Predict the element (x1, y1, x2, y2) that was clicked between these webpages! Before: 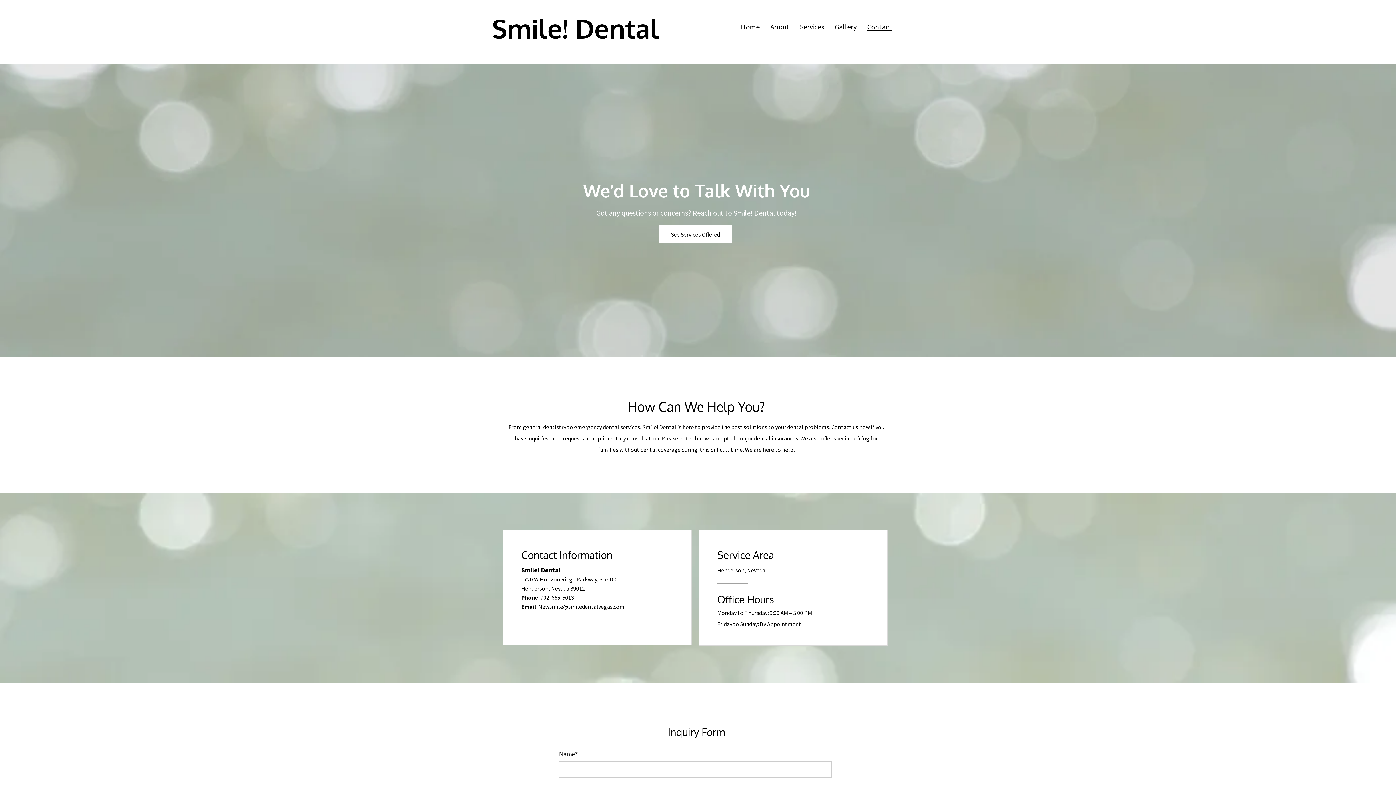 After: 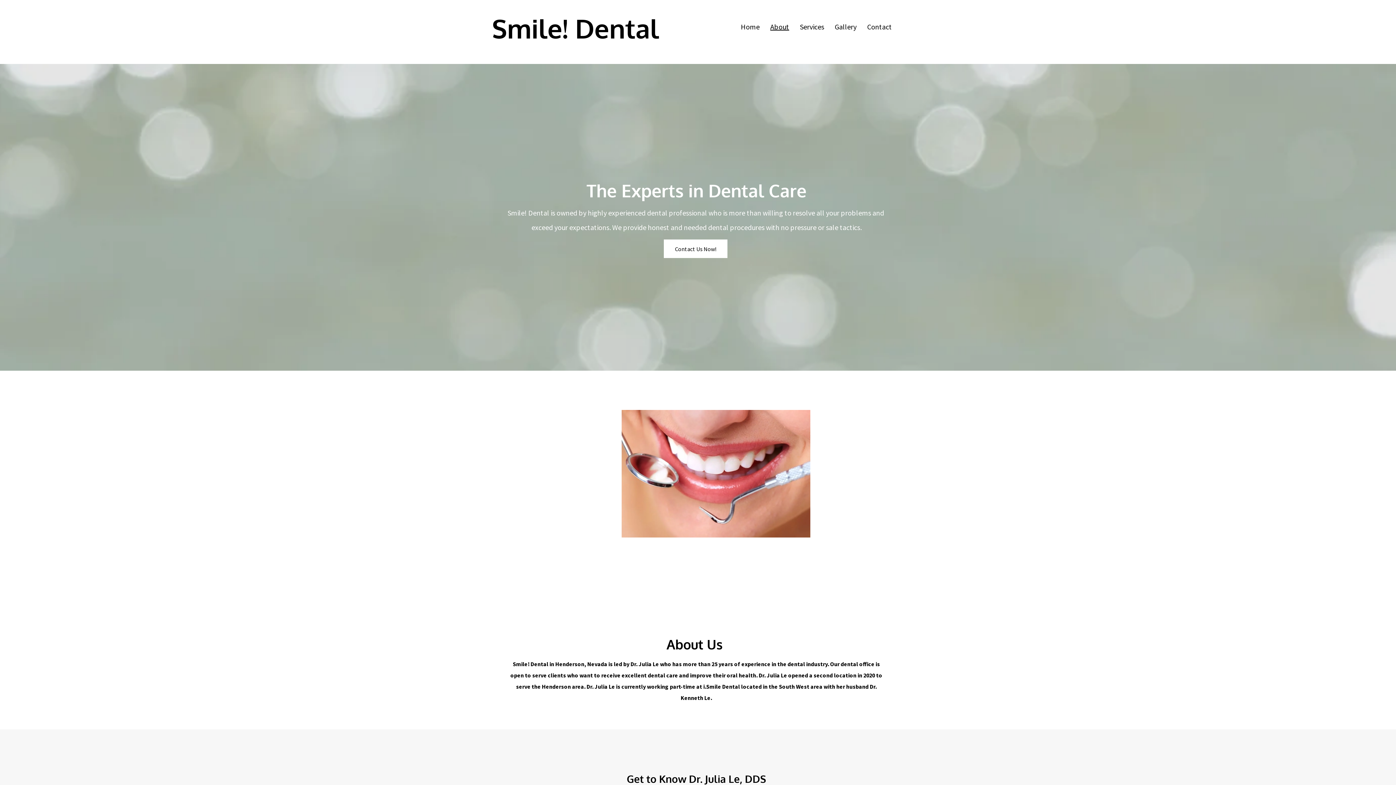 Action: bbox: (765, 22, 794, 31) label: About